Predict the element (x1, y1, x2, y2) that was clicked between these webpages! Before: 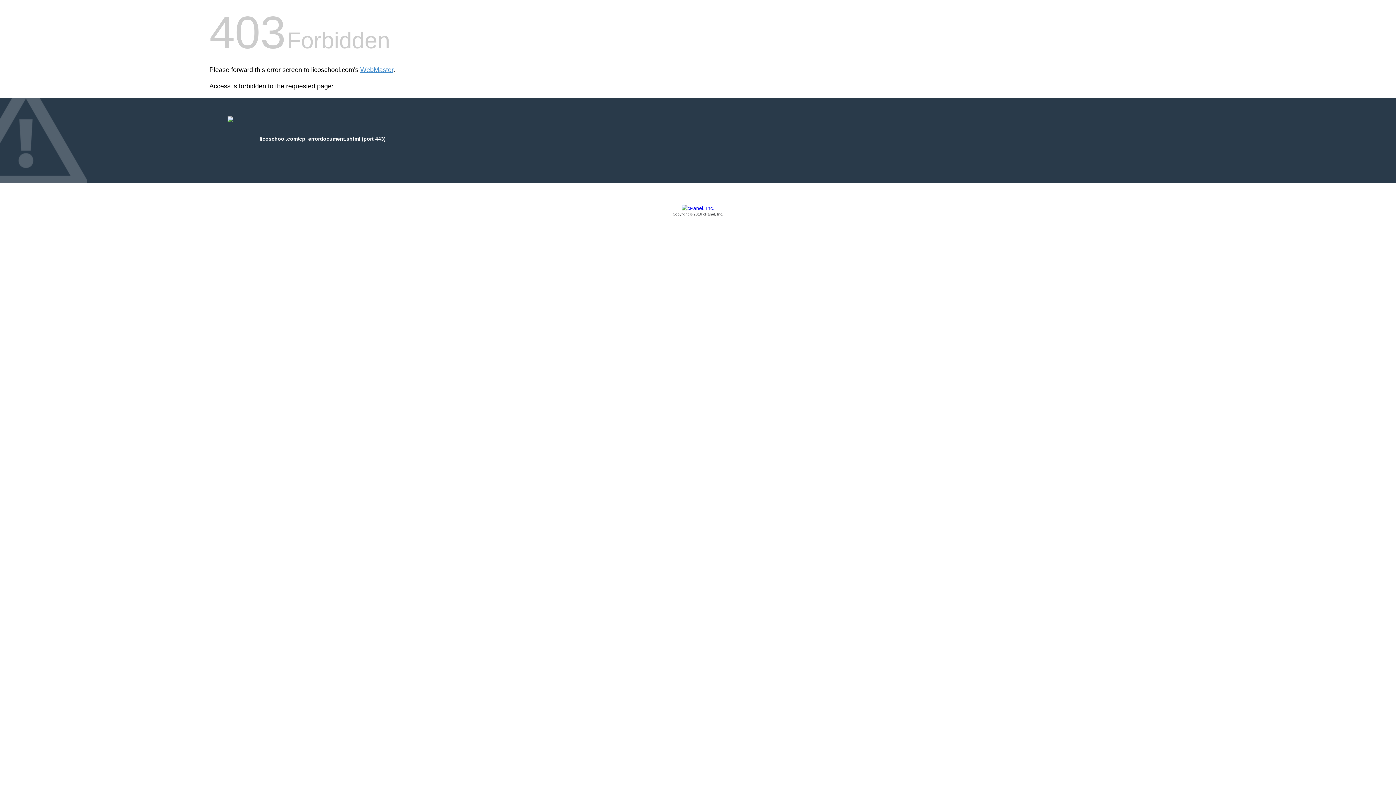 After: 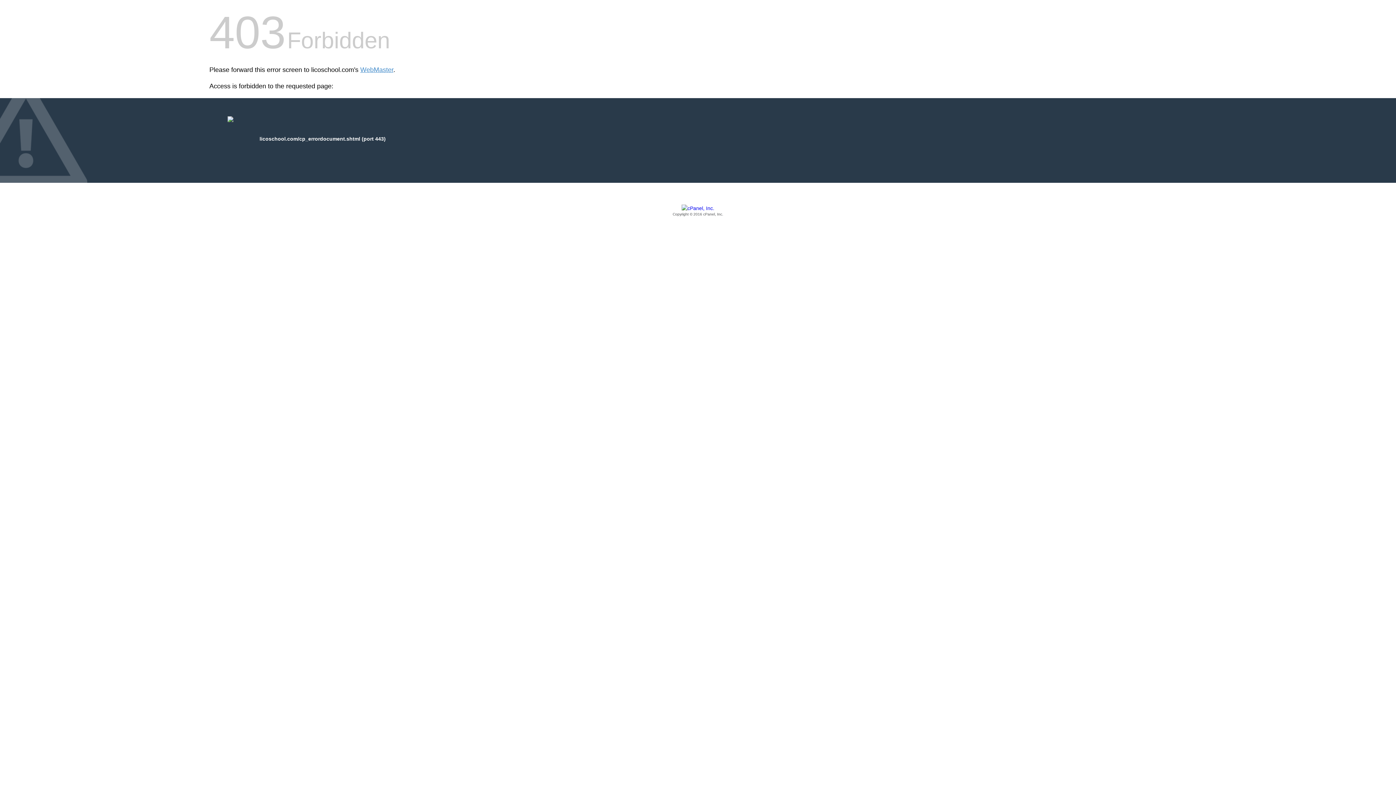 Action: label: Copyright © 2016 cPanel, Inc. bbox: (209, 205, 1186, 217)